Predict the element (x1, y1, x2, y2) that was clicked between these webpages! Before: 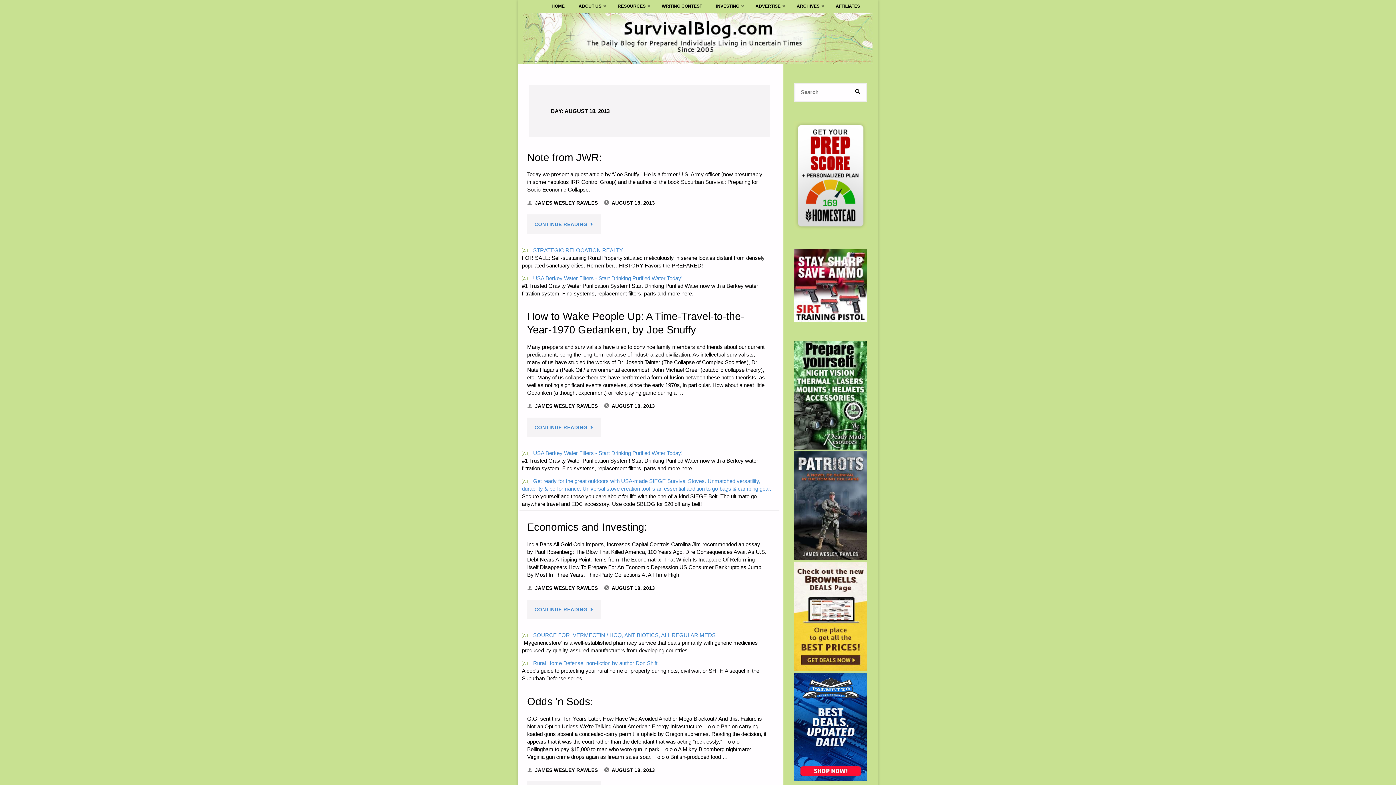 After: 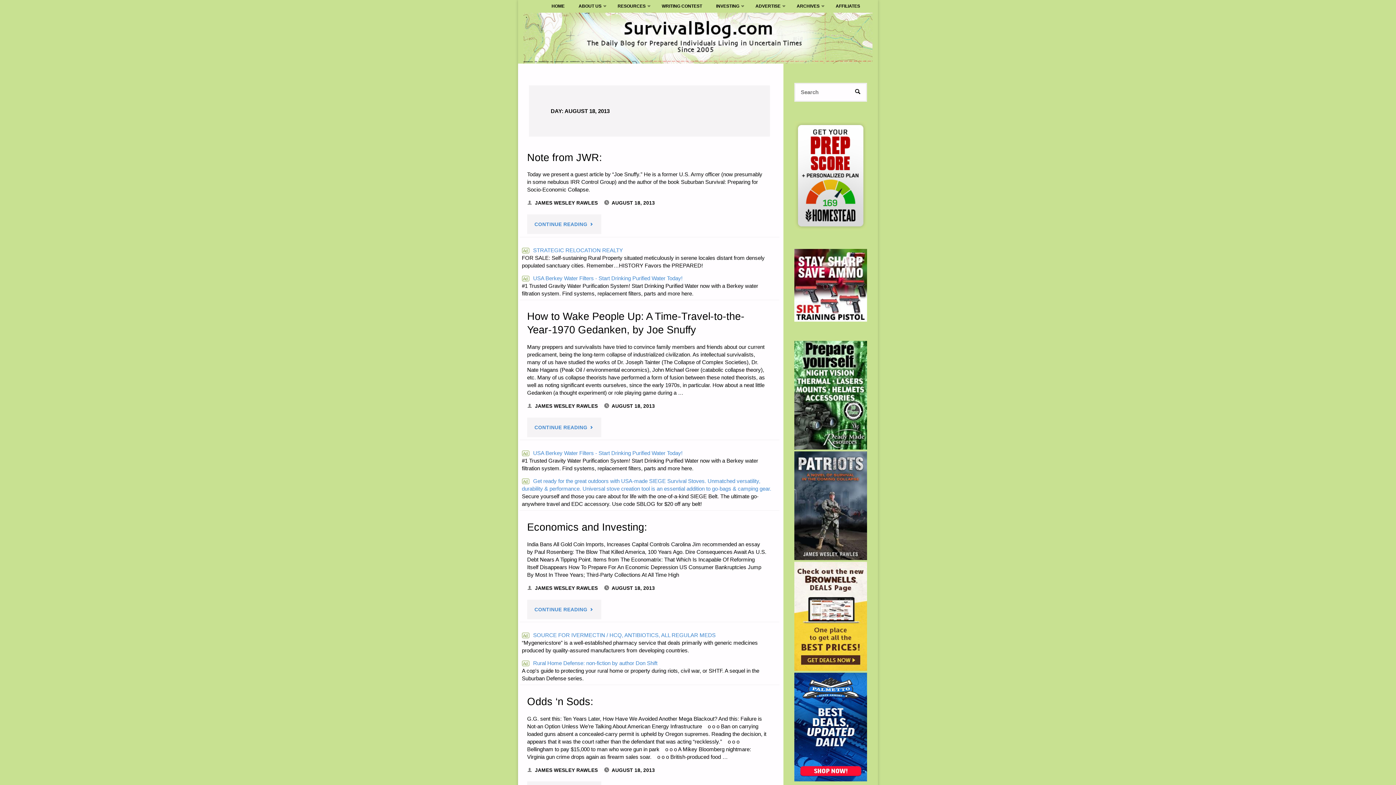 Action: bbox: (794, 451, 867, 560)